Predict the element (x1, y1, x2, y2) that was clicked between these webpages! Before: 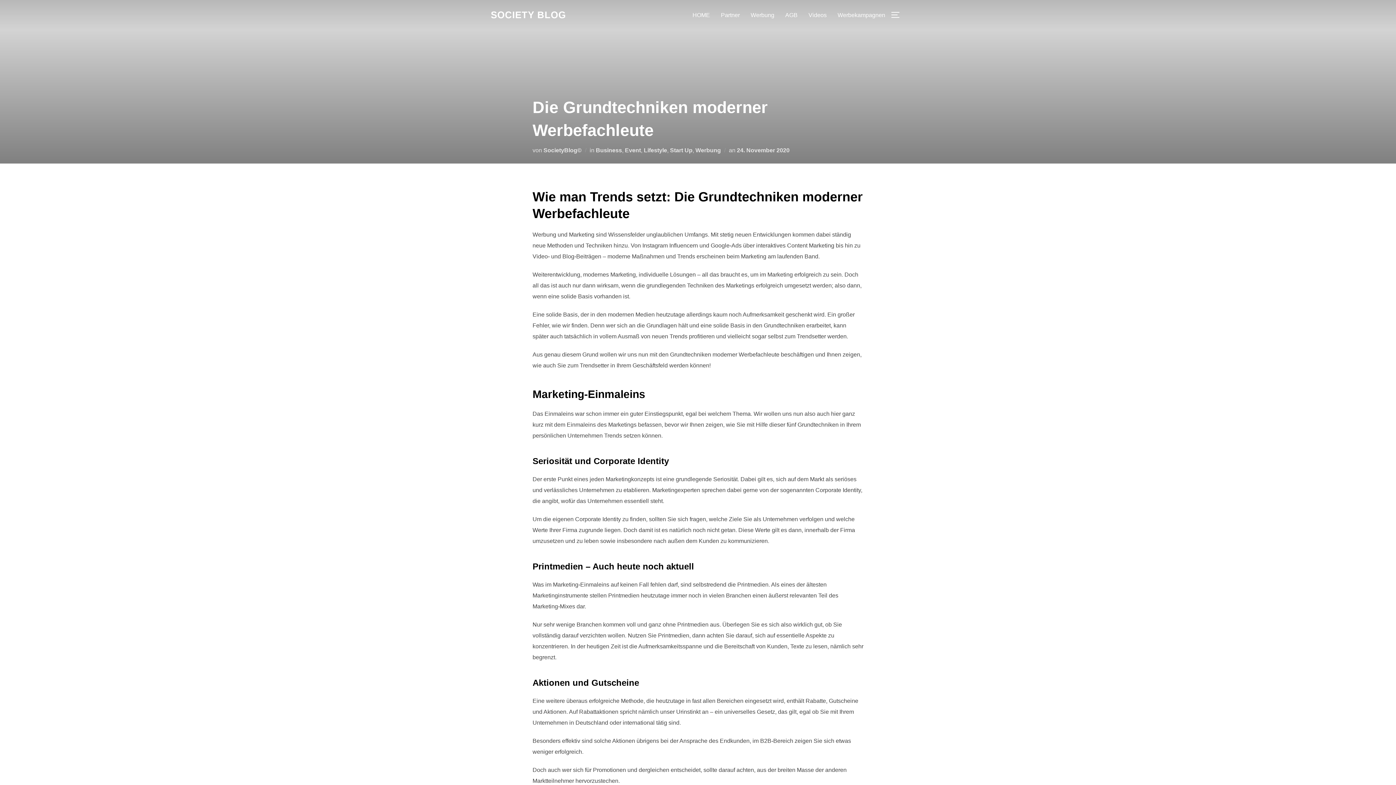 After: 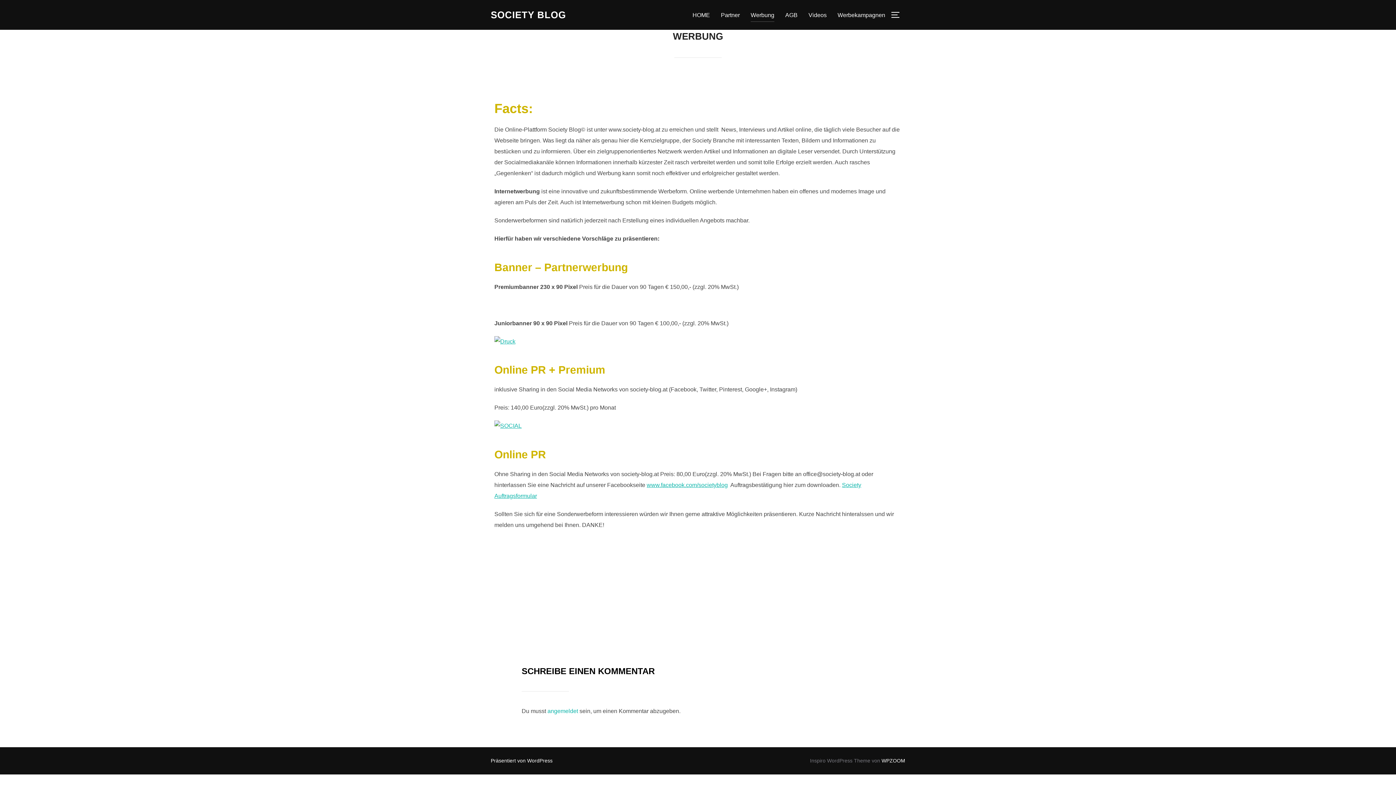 Action: bbox: (750, 8, 774, 21) label: Werbung